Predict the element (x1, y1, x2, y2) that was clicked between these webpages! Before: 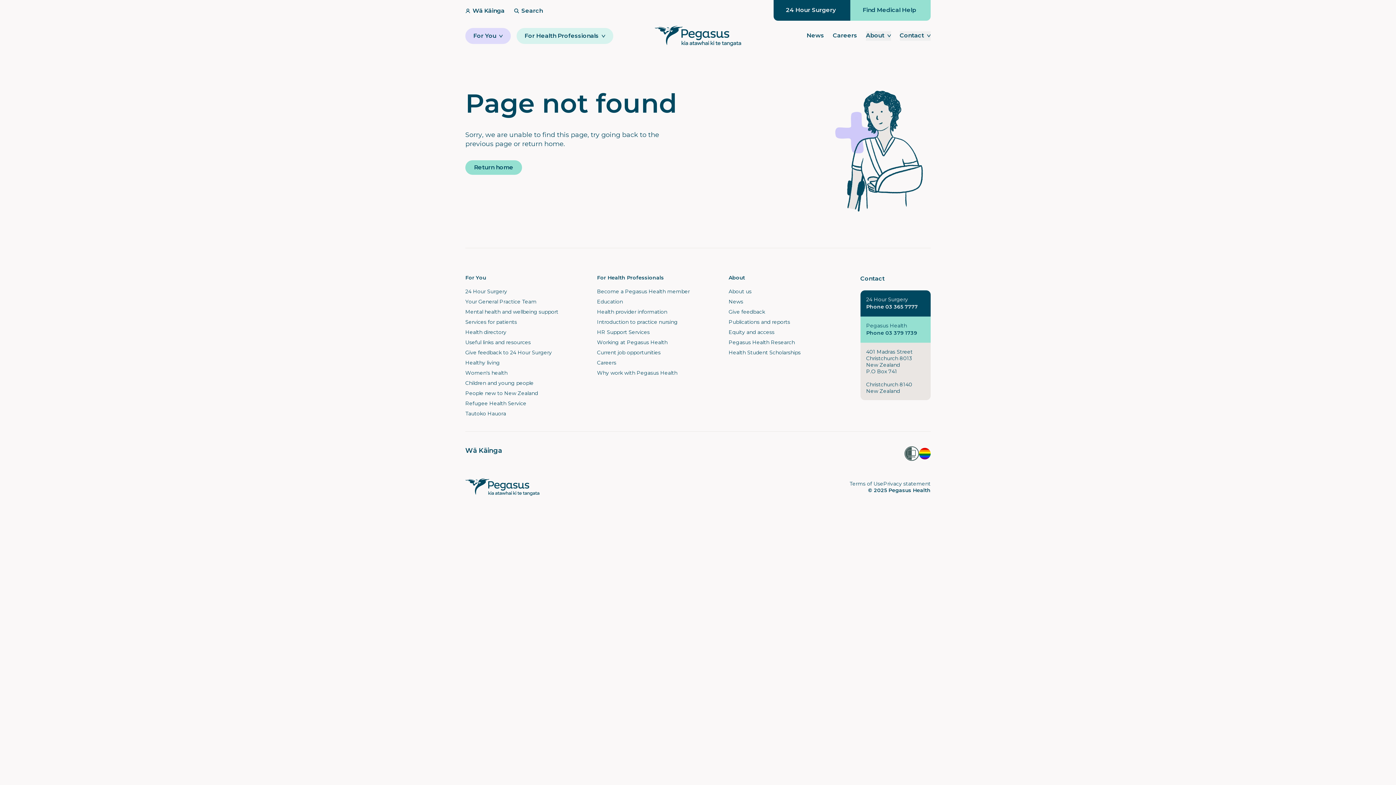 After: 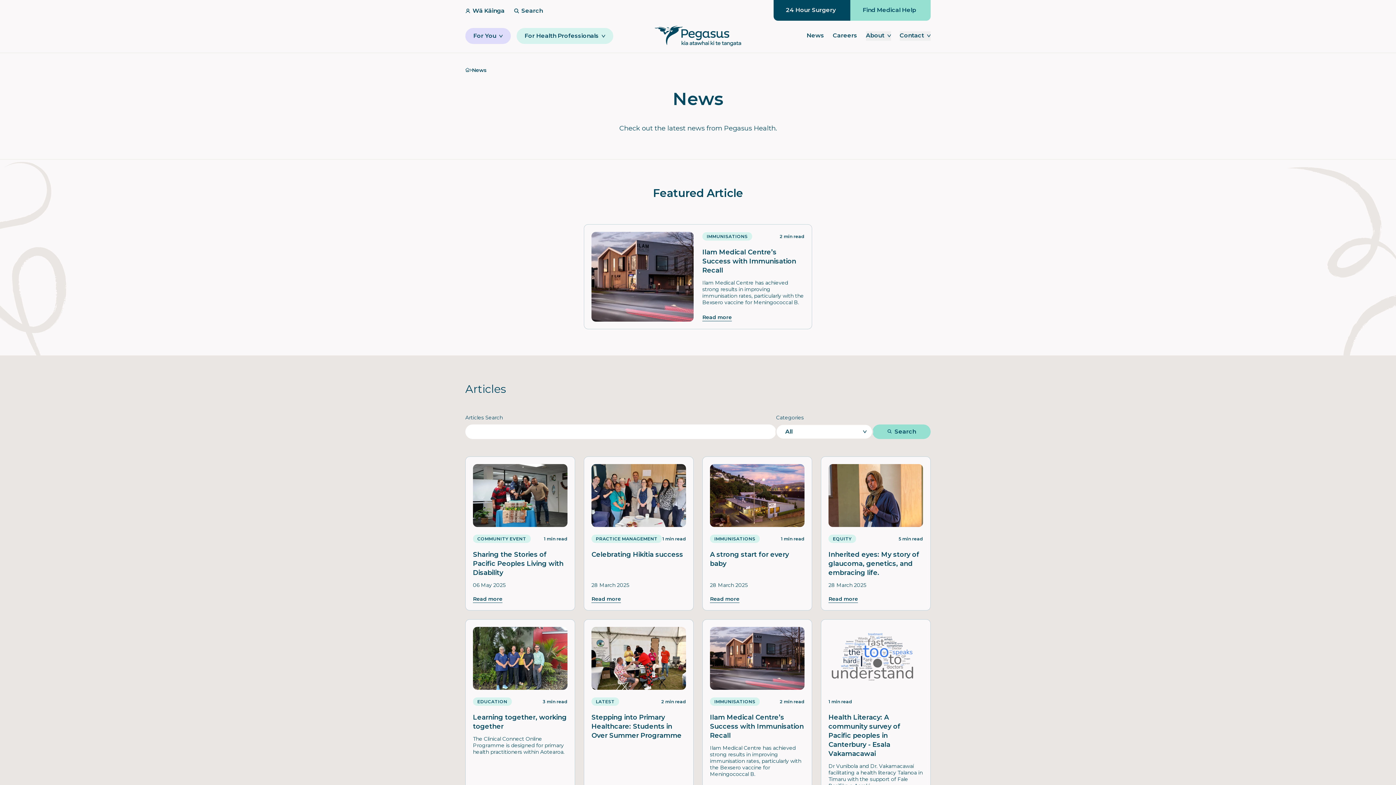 Action: label: News bbox: (806, 31, 824, 40)